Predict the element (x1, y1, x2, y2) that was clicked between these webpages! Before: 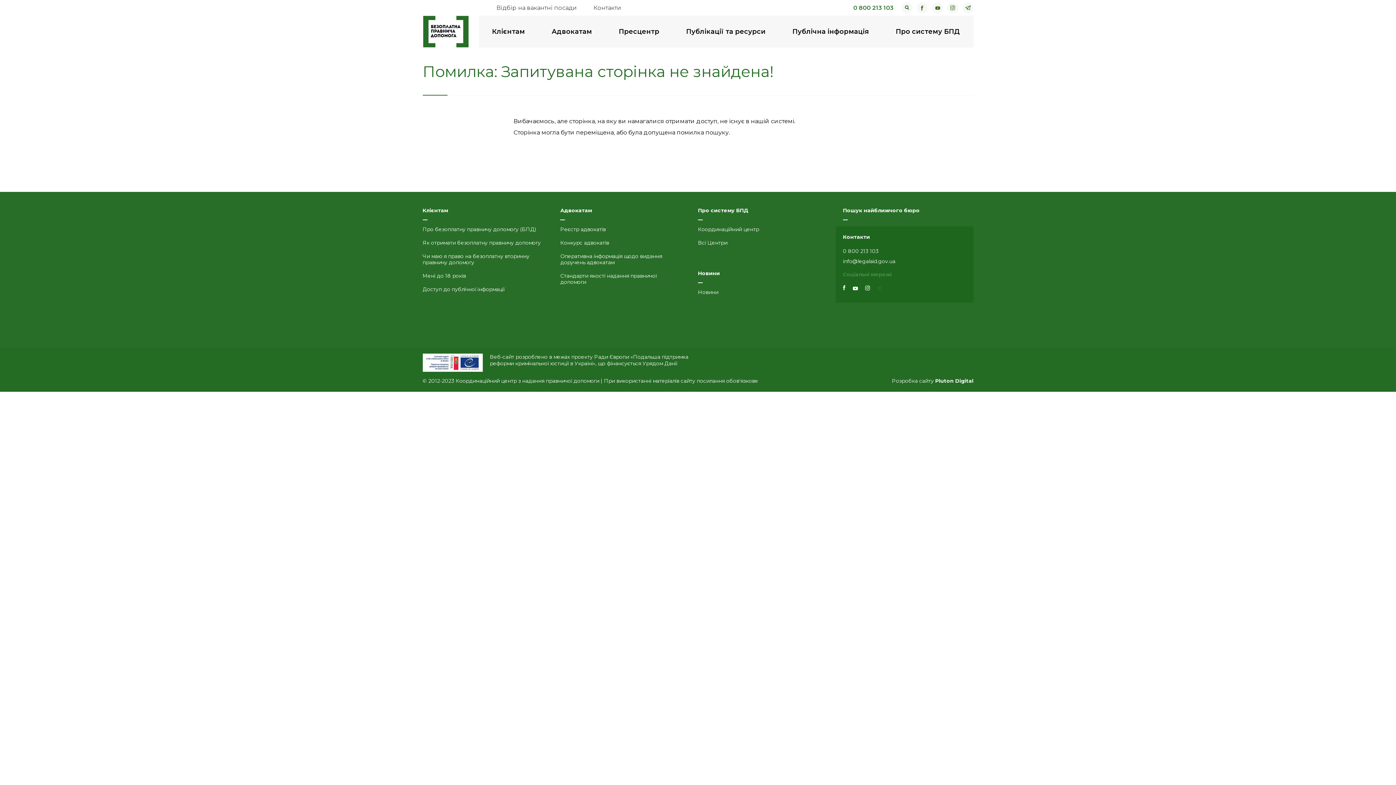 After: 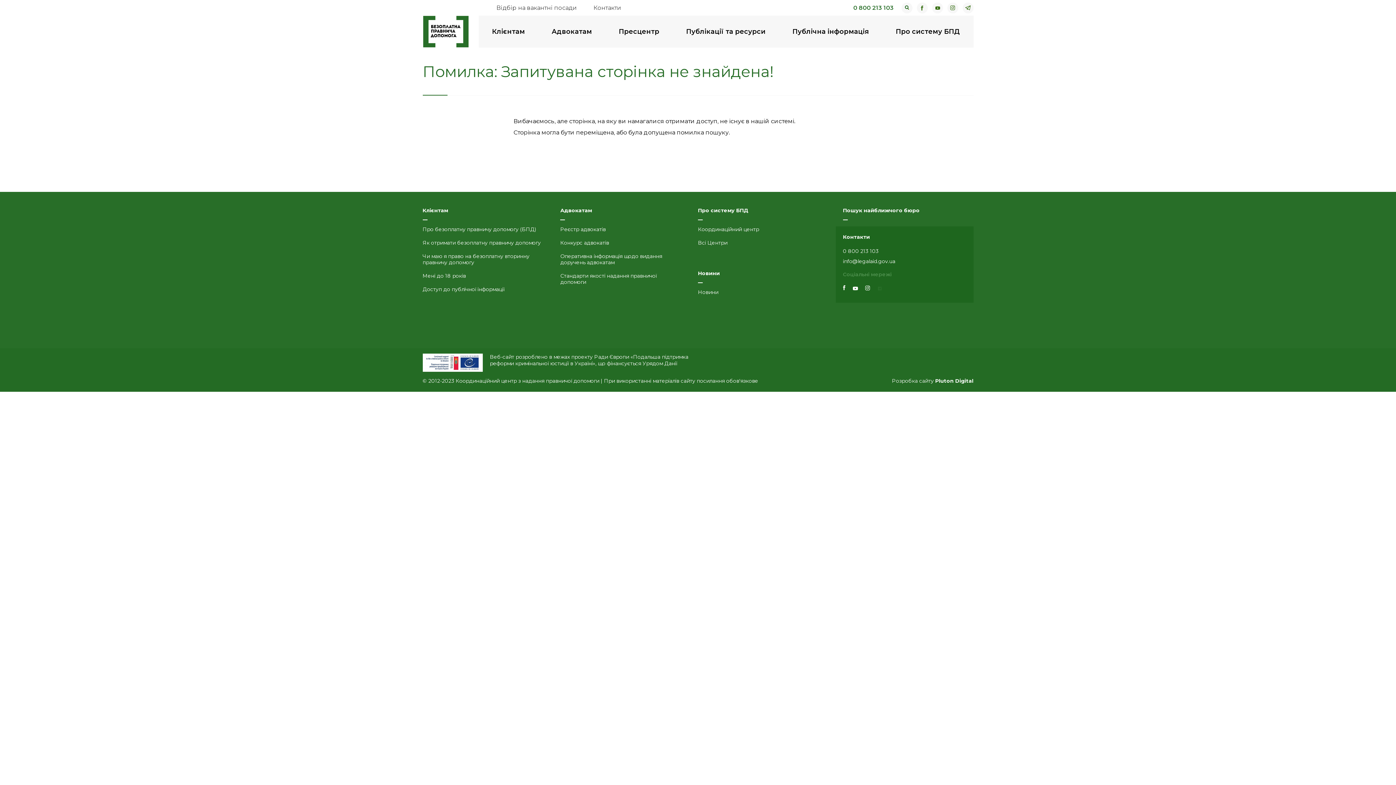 Action: bbox: (877, 285, 882, 292)